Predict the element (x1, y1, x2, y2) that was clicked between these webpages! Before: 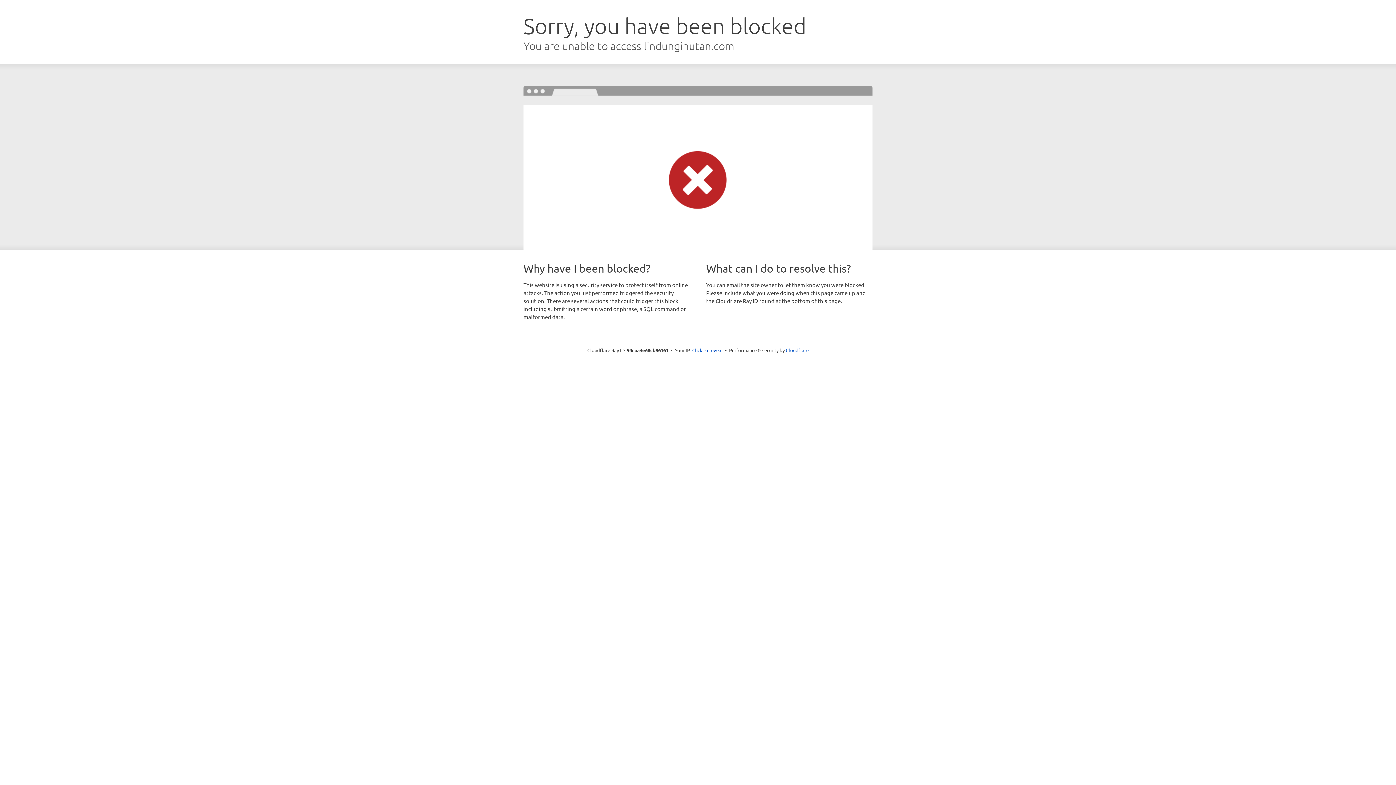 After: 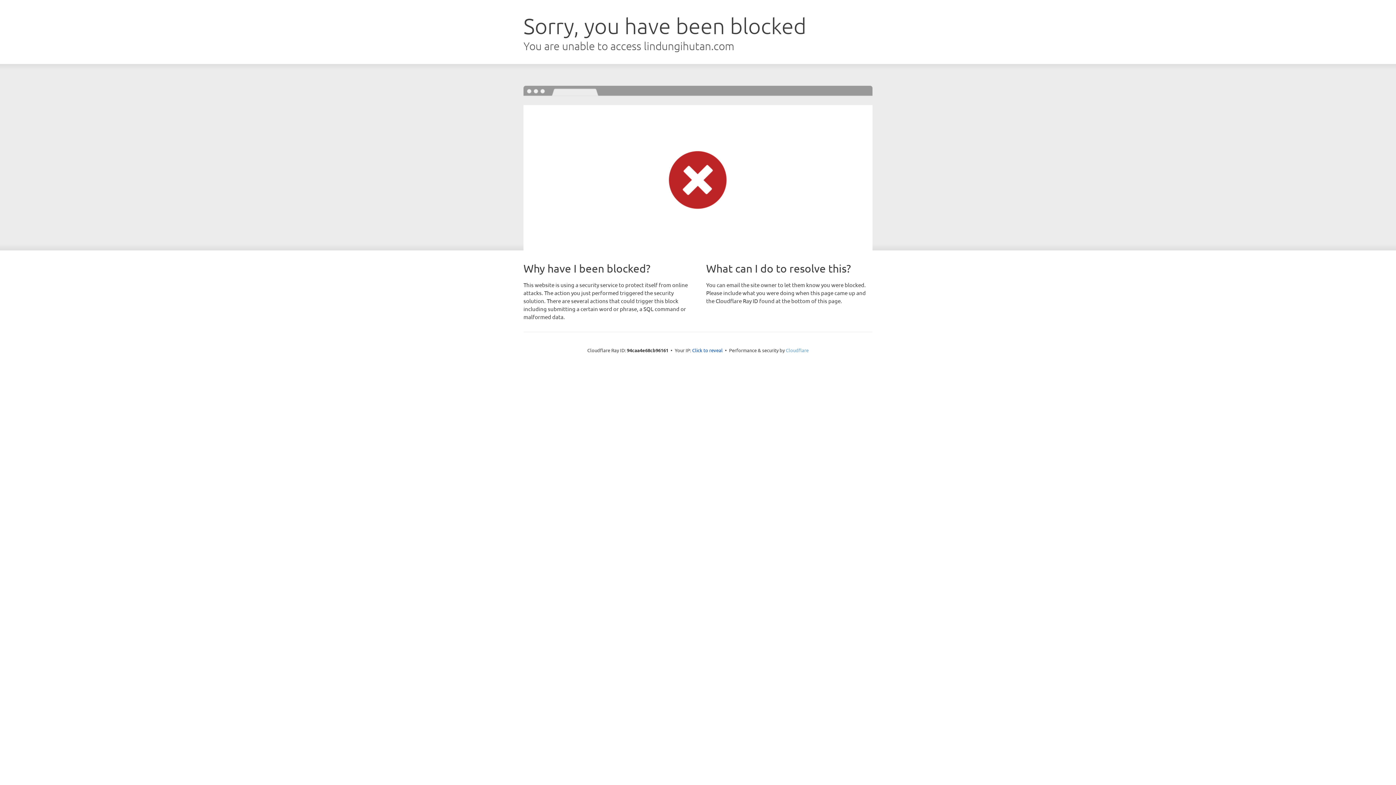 Action: label: Cloudflare bbox: (786, 347, 808, 353)